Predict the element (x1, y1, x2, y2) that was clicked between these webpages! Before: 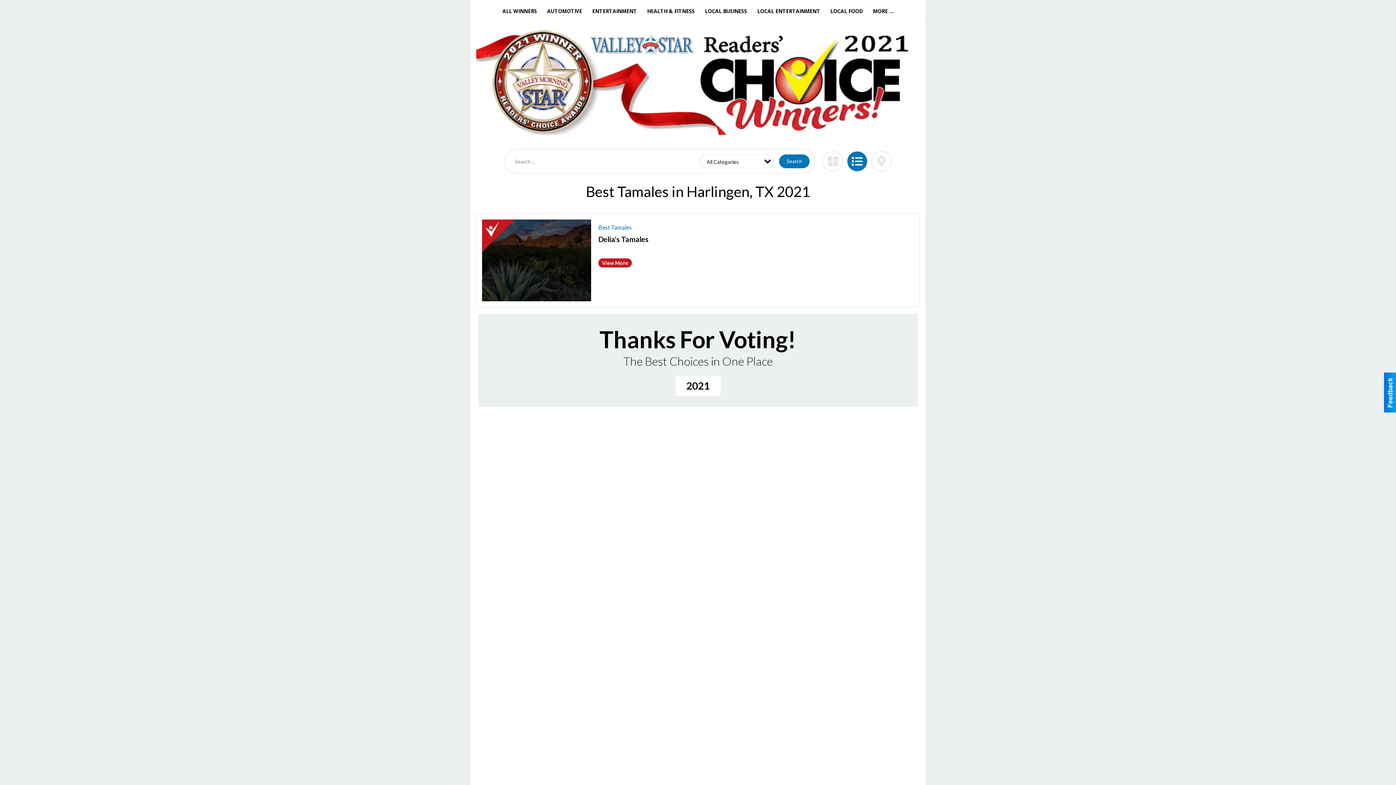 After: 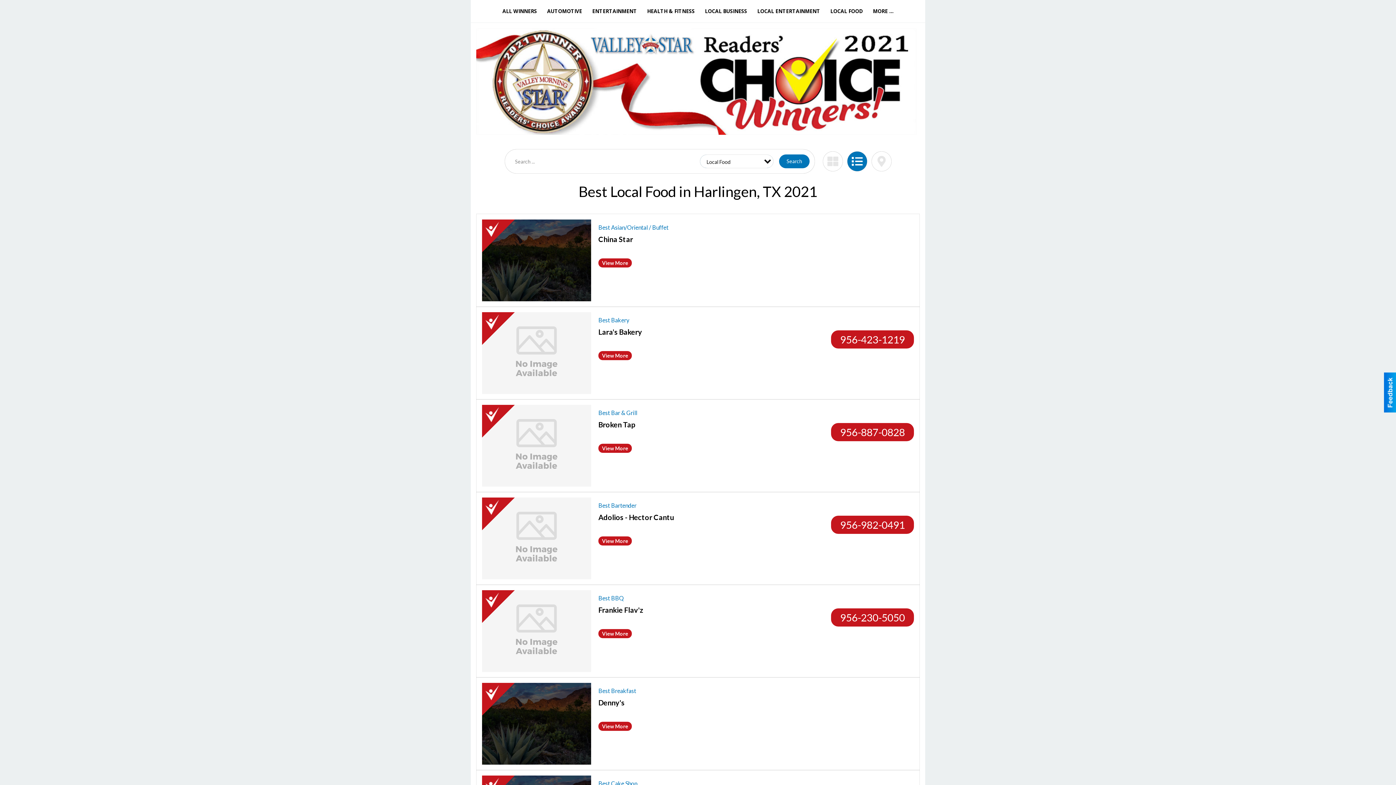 Action: bbox: (825, 3, 868, 18) label: LOCAL FOOD